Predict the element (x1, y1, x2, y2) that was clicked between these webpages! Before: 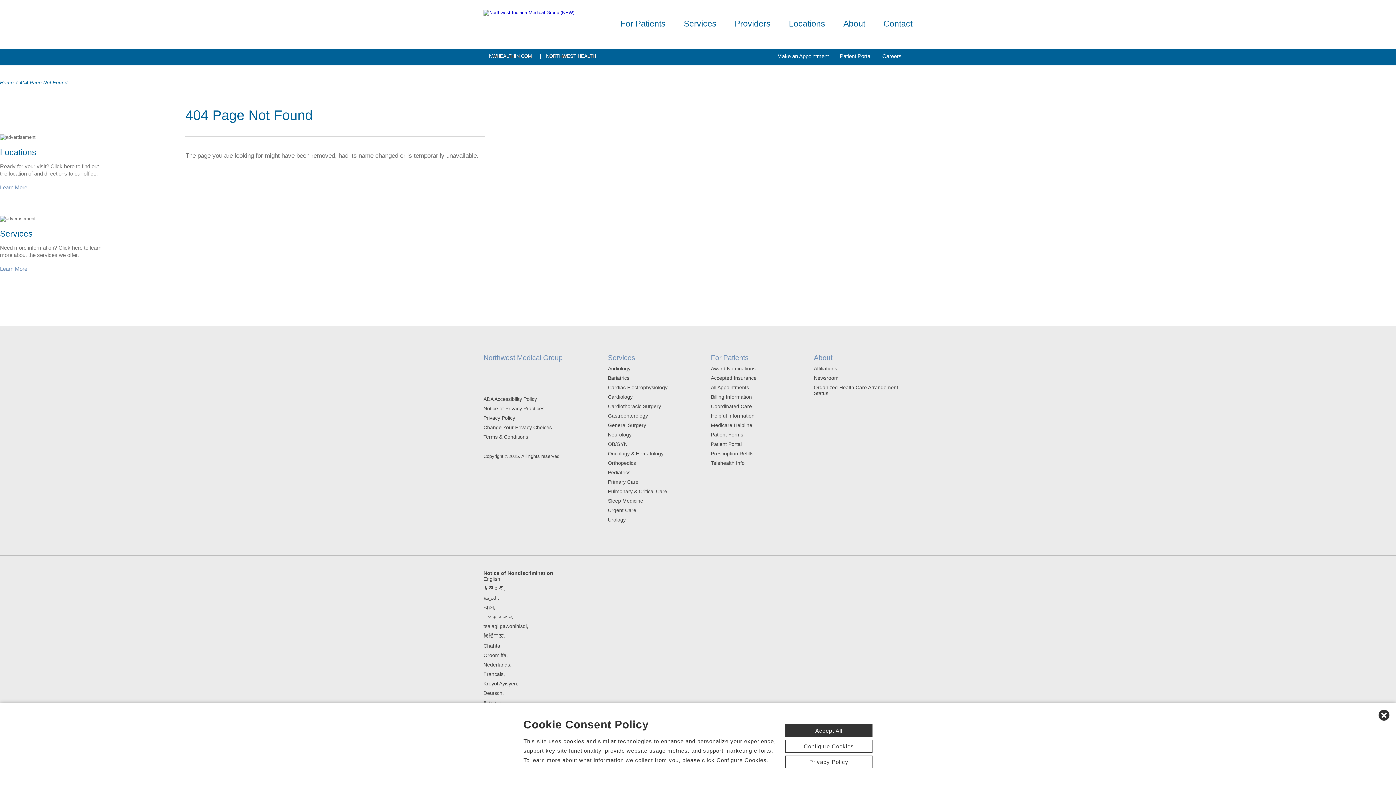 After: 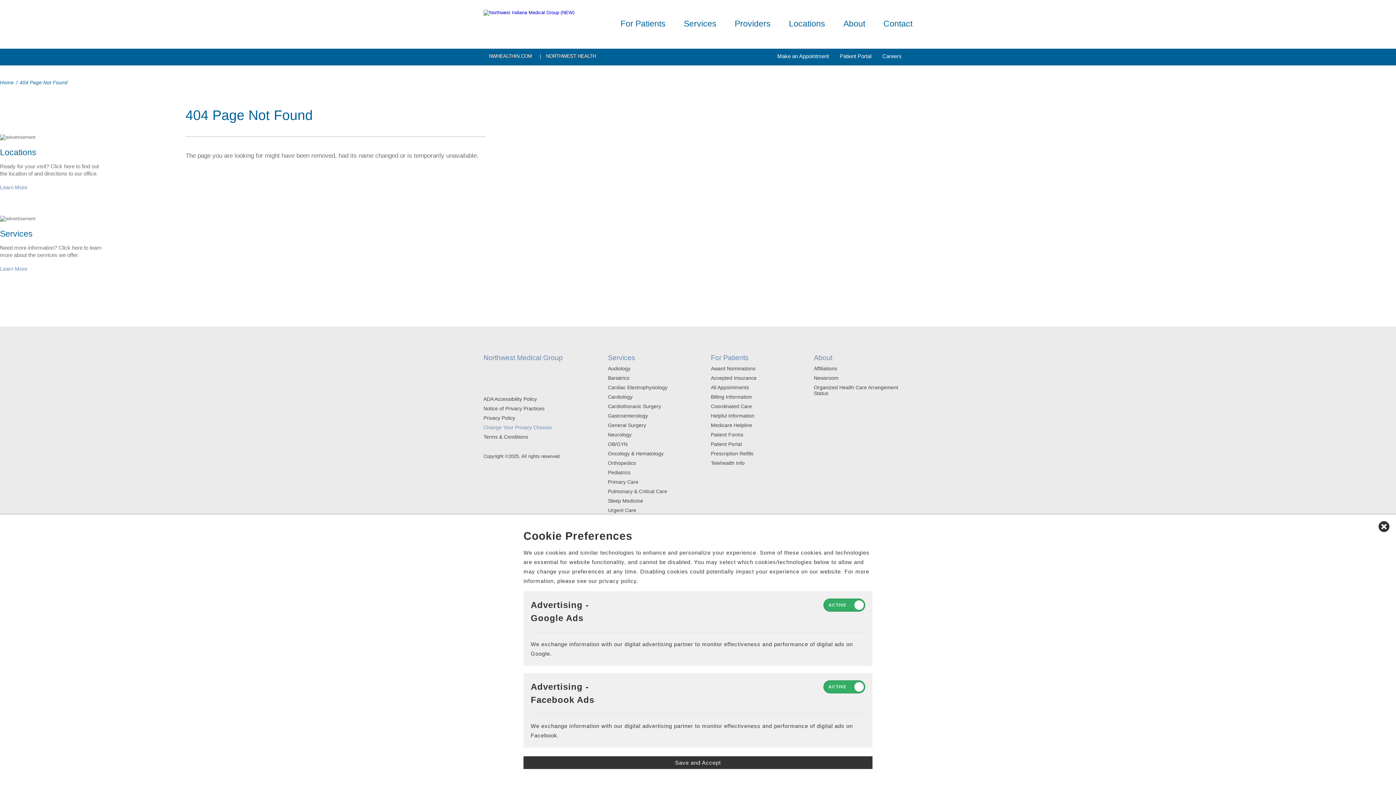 Action: bbox: (483, 424, 552, 430) label: Change Your Privacy Choices